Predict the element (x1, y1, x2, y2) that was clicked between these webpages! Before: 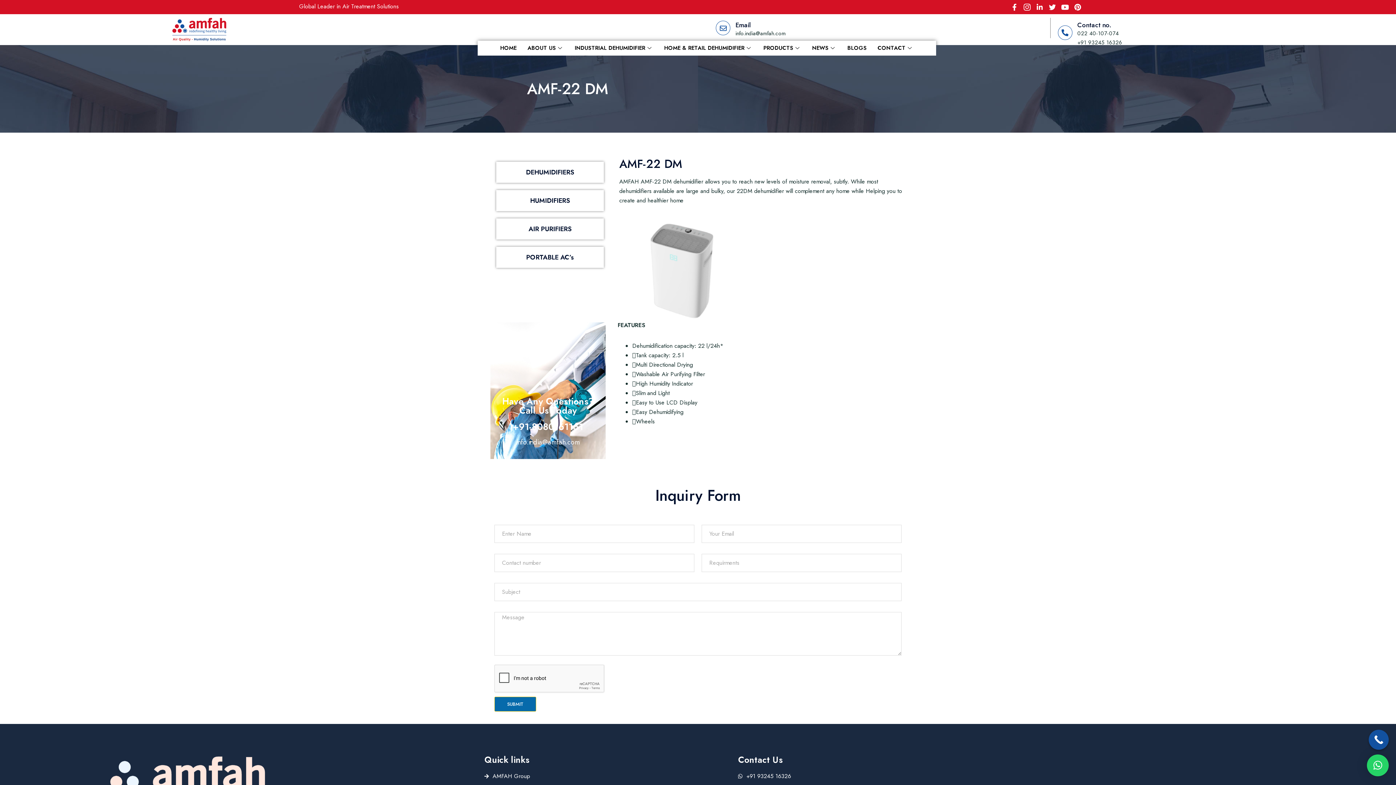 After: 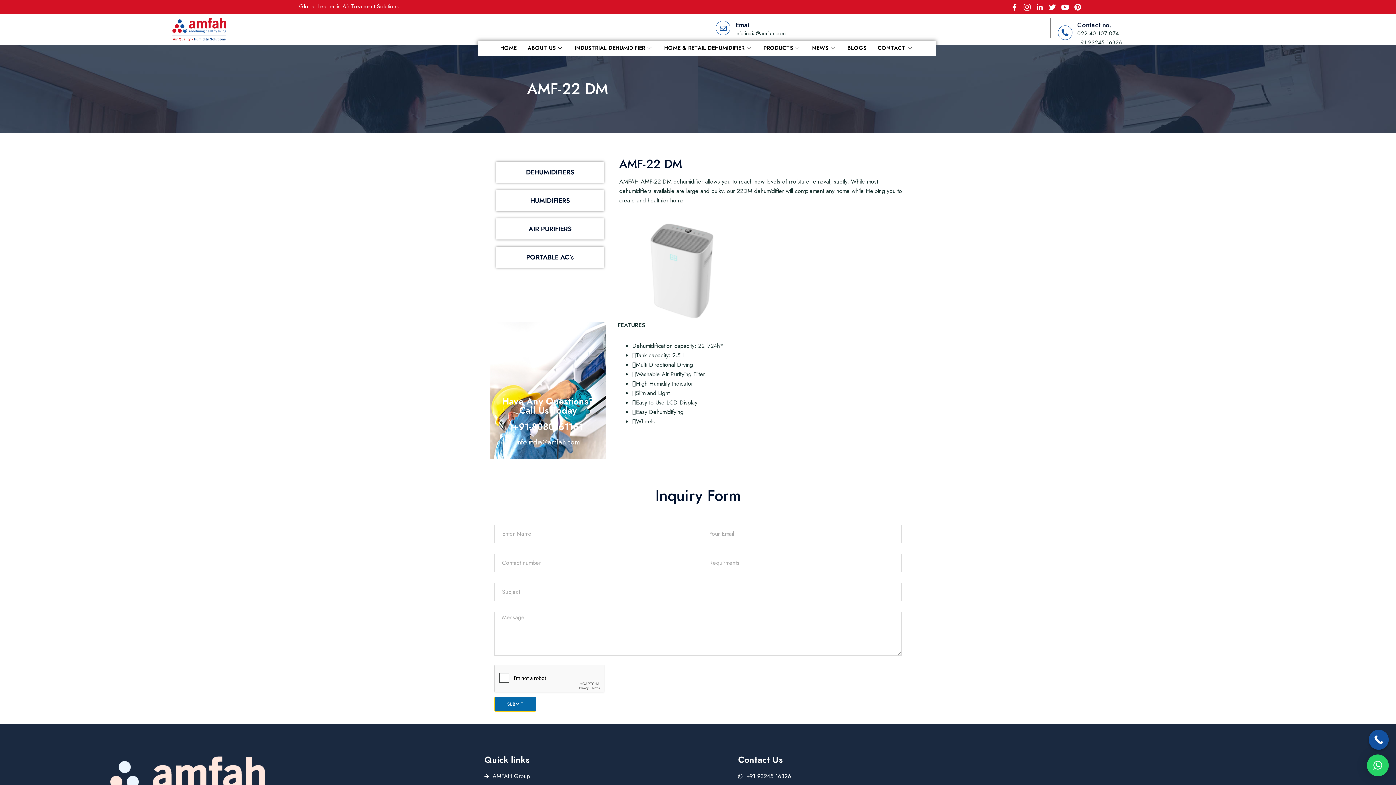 Action: bbox: (1367, 754, 1389, 776) label: ×